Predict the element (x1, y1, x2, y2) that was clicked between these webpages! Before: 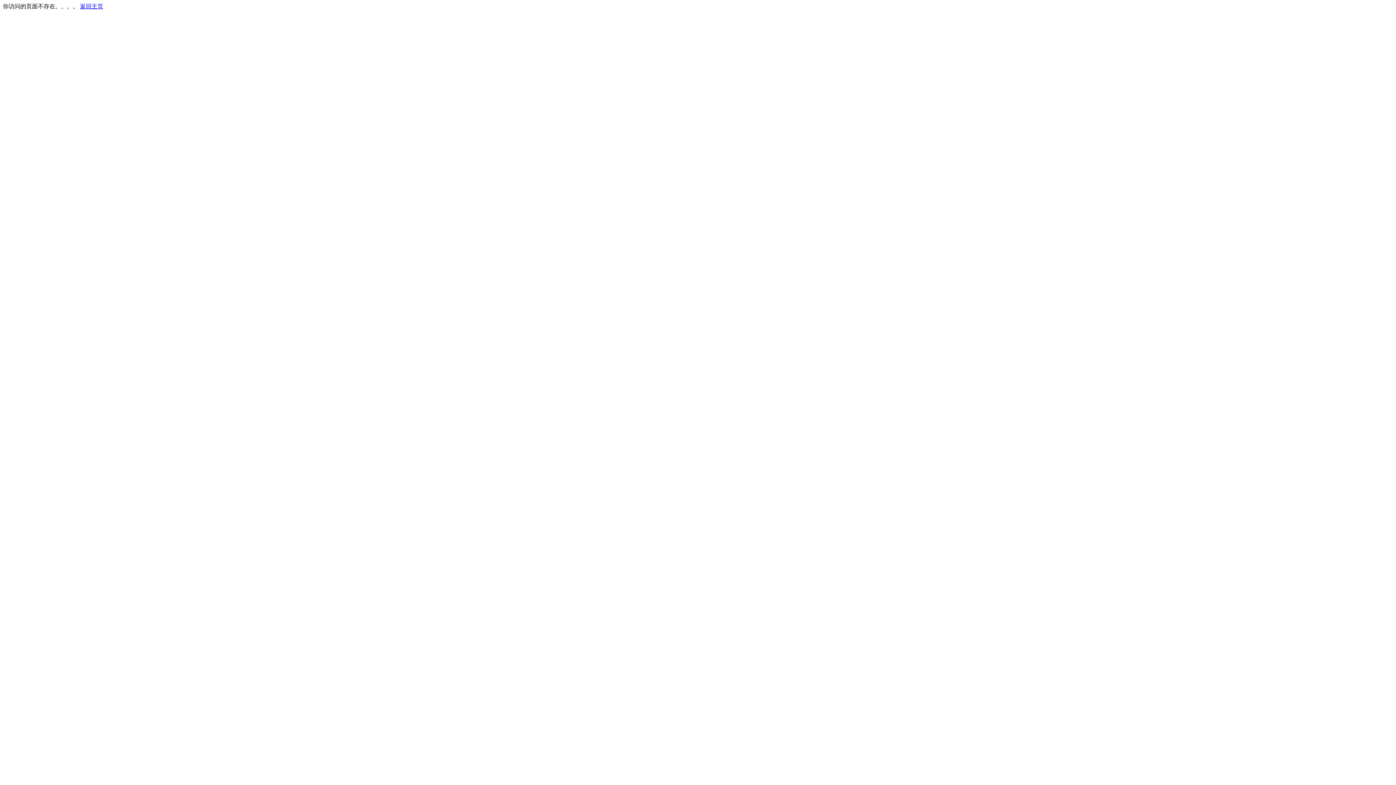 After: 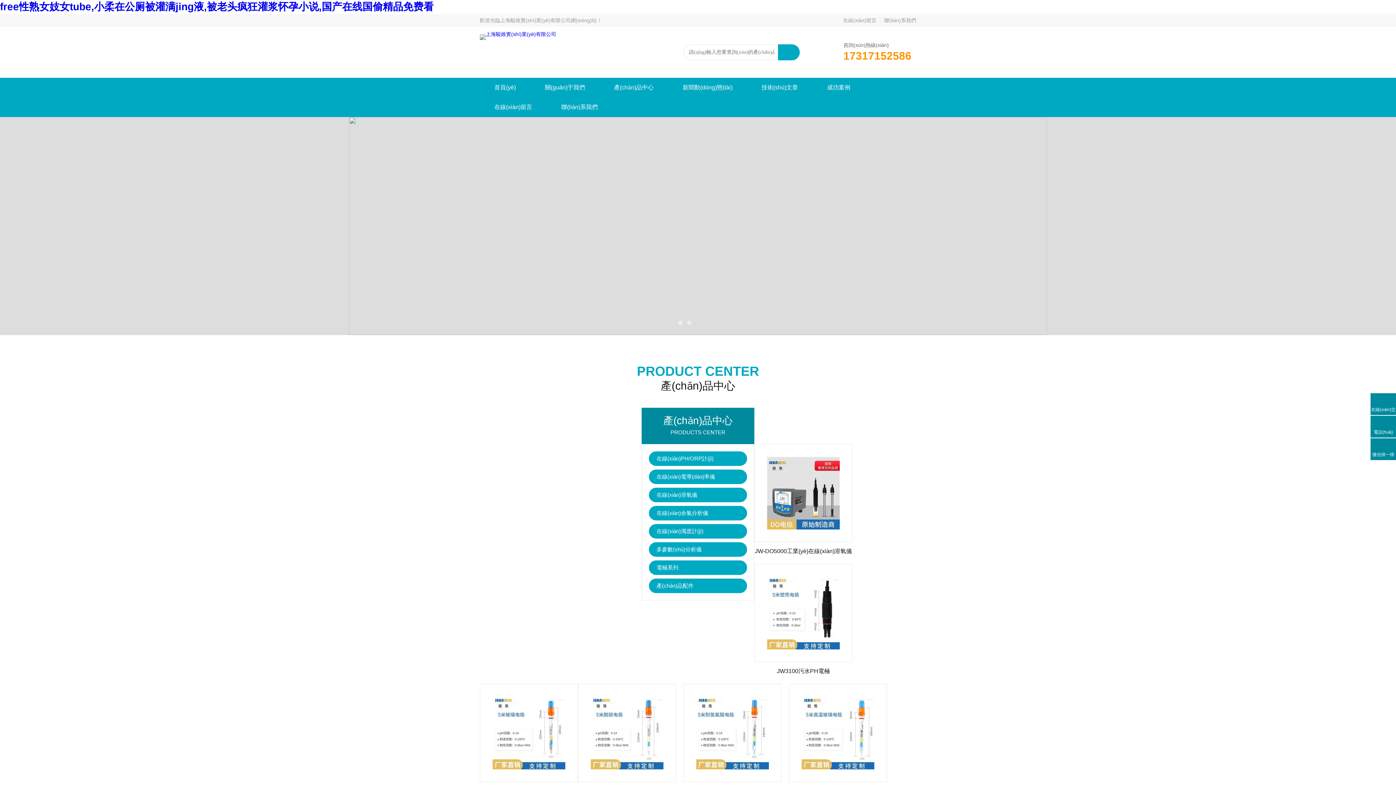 Action: bbox: (80, 3, 103, 9) label: 返回主页